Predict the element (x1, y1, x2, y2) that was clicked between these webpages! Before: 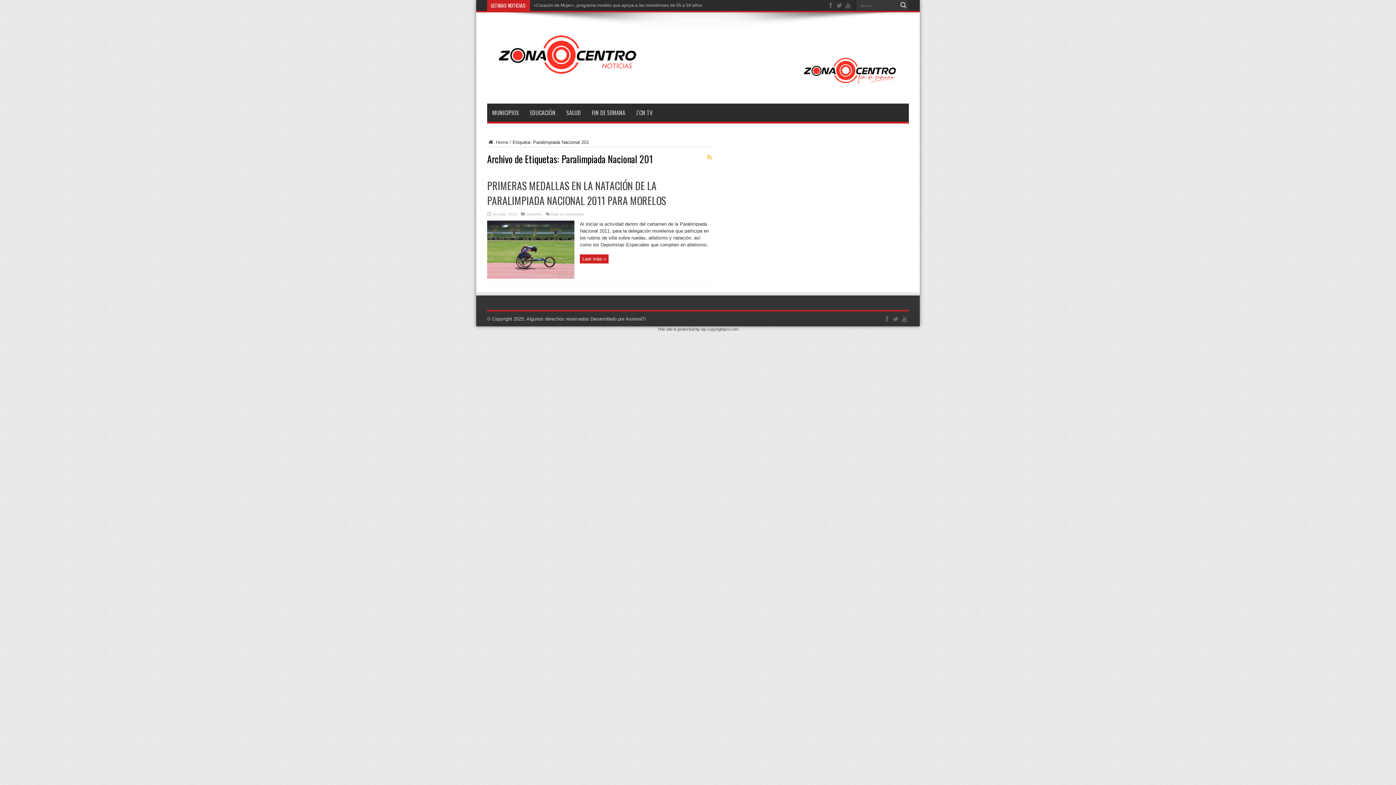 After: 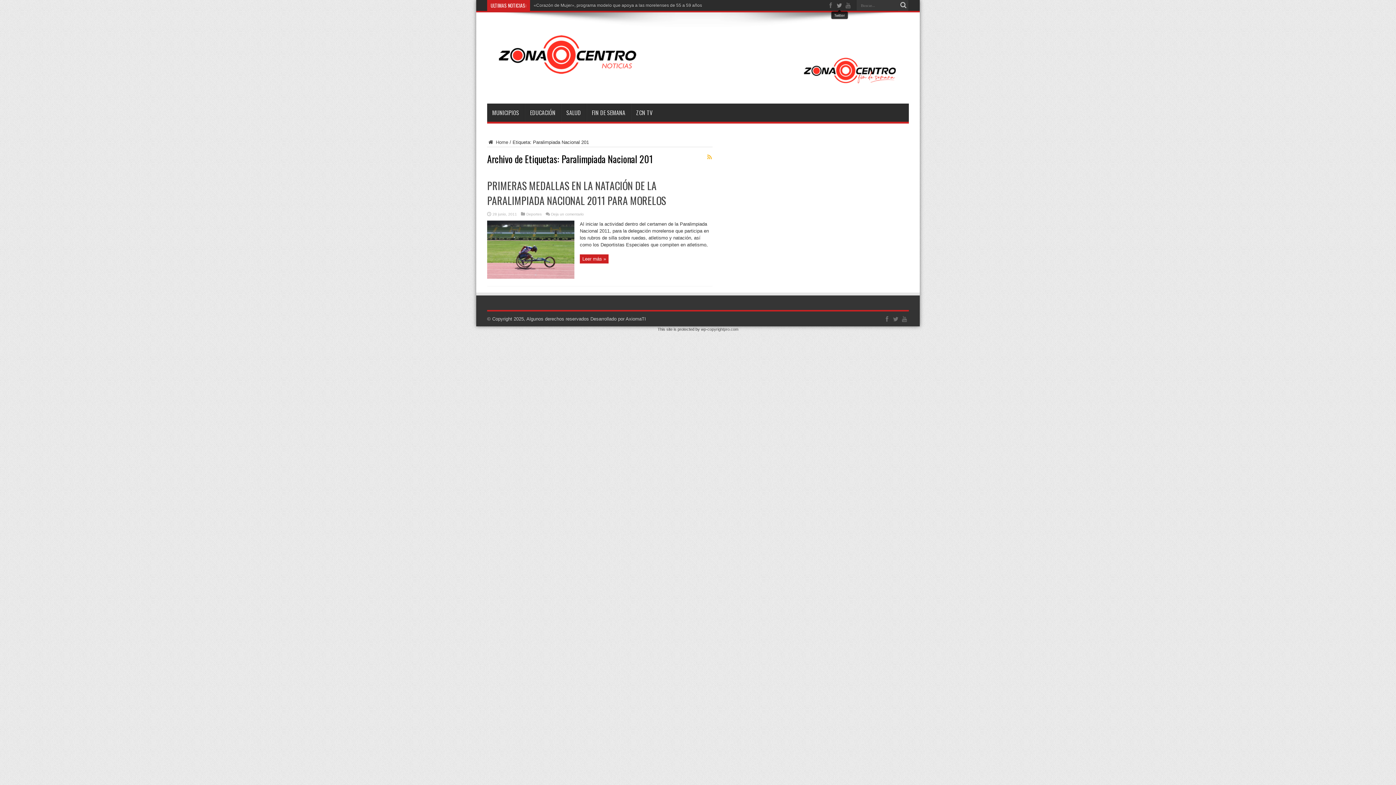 Action: bbox: (836, 1, 843, 9)